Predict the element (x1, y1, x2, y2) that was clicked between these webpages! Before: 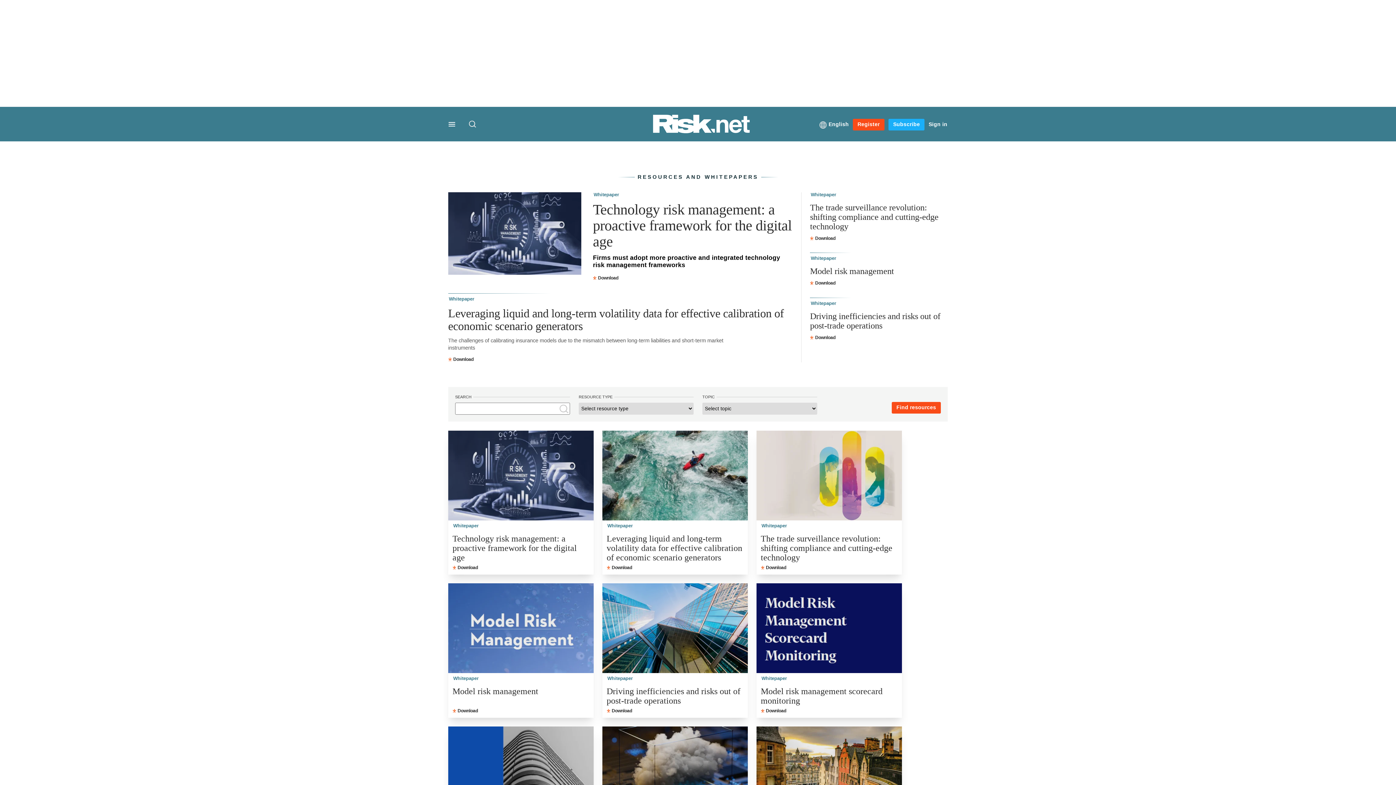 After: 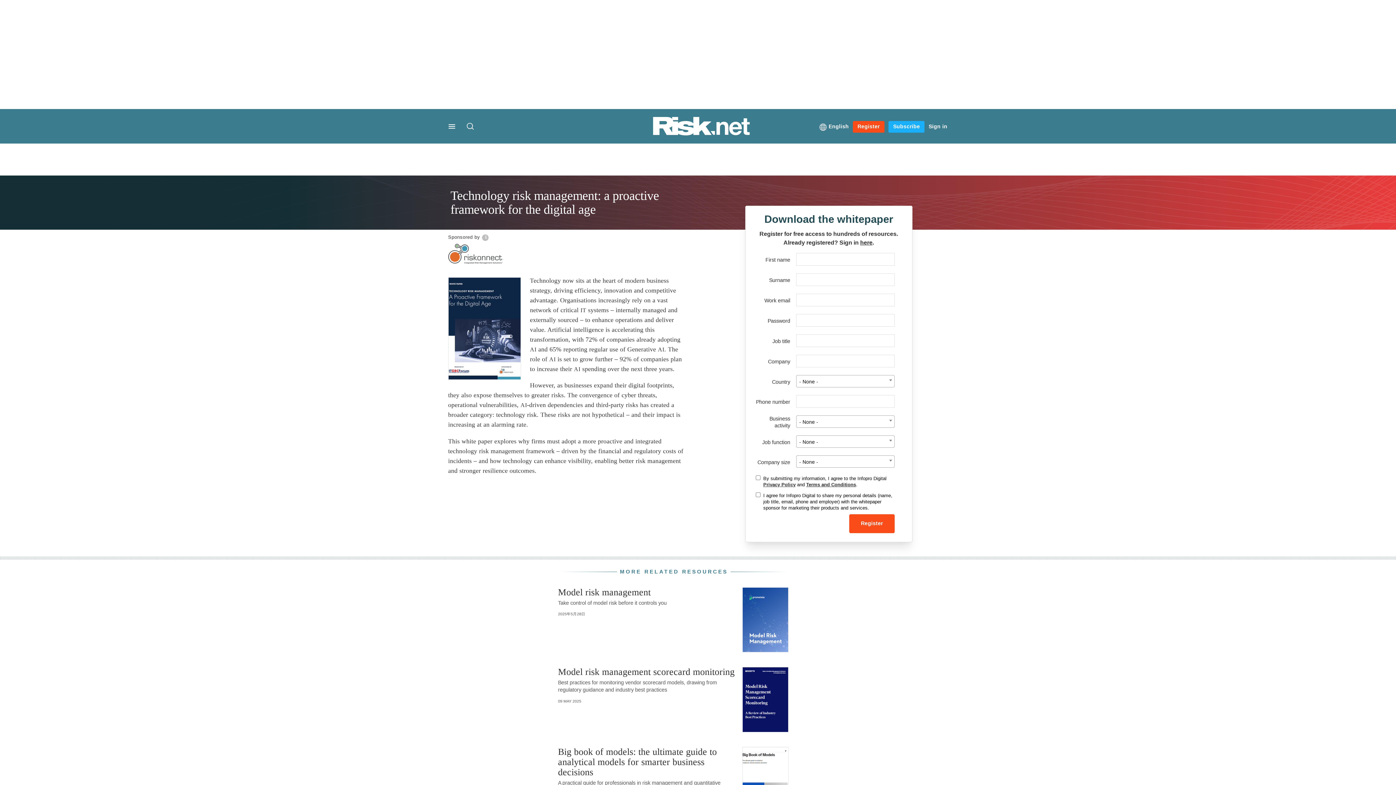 Action: bbox: (452, 565, 478, 570) label: Download